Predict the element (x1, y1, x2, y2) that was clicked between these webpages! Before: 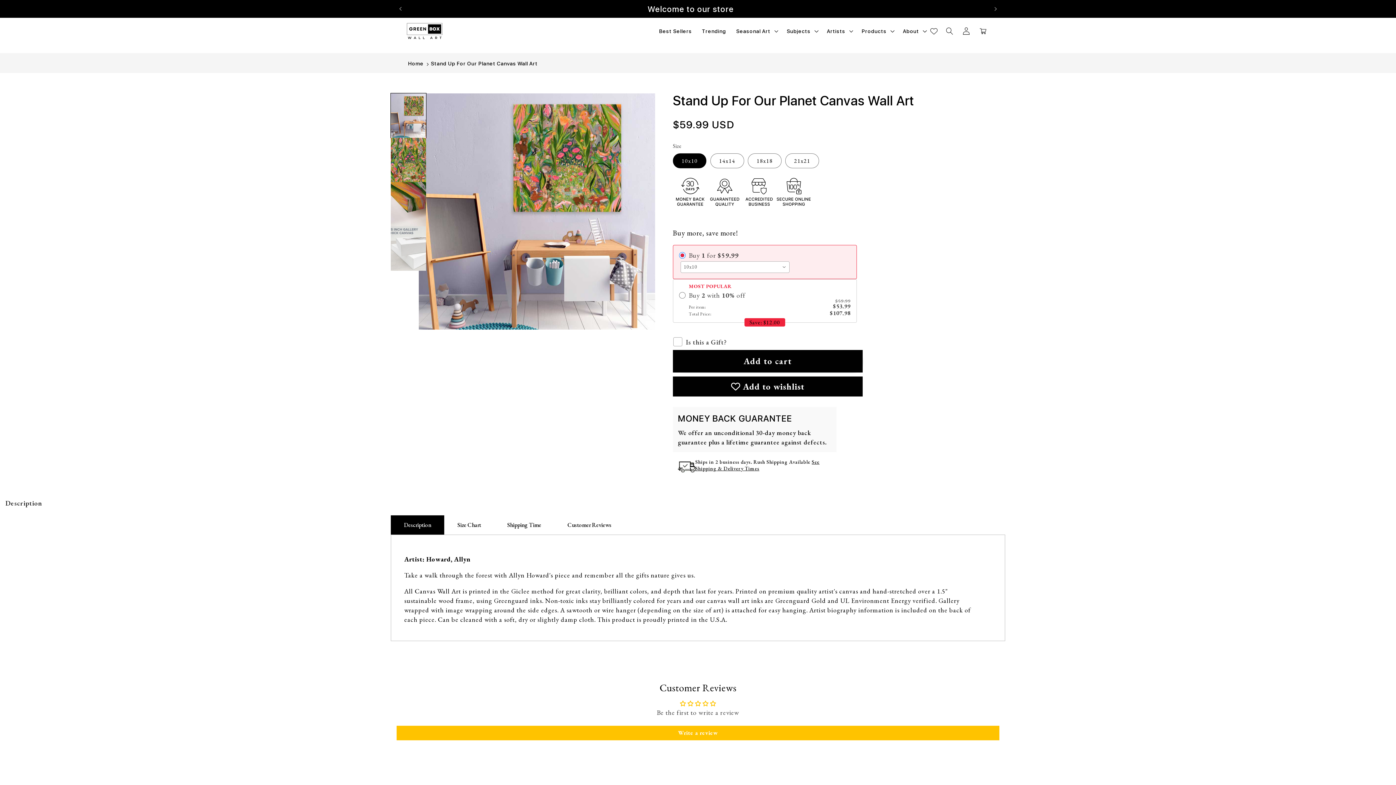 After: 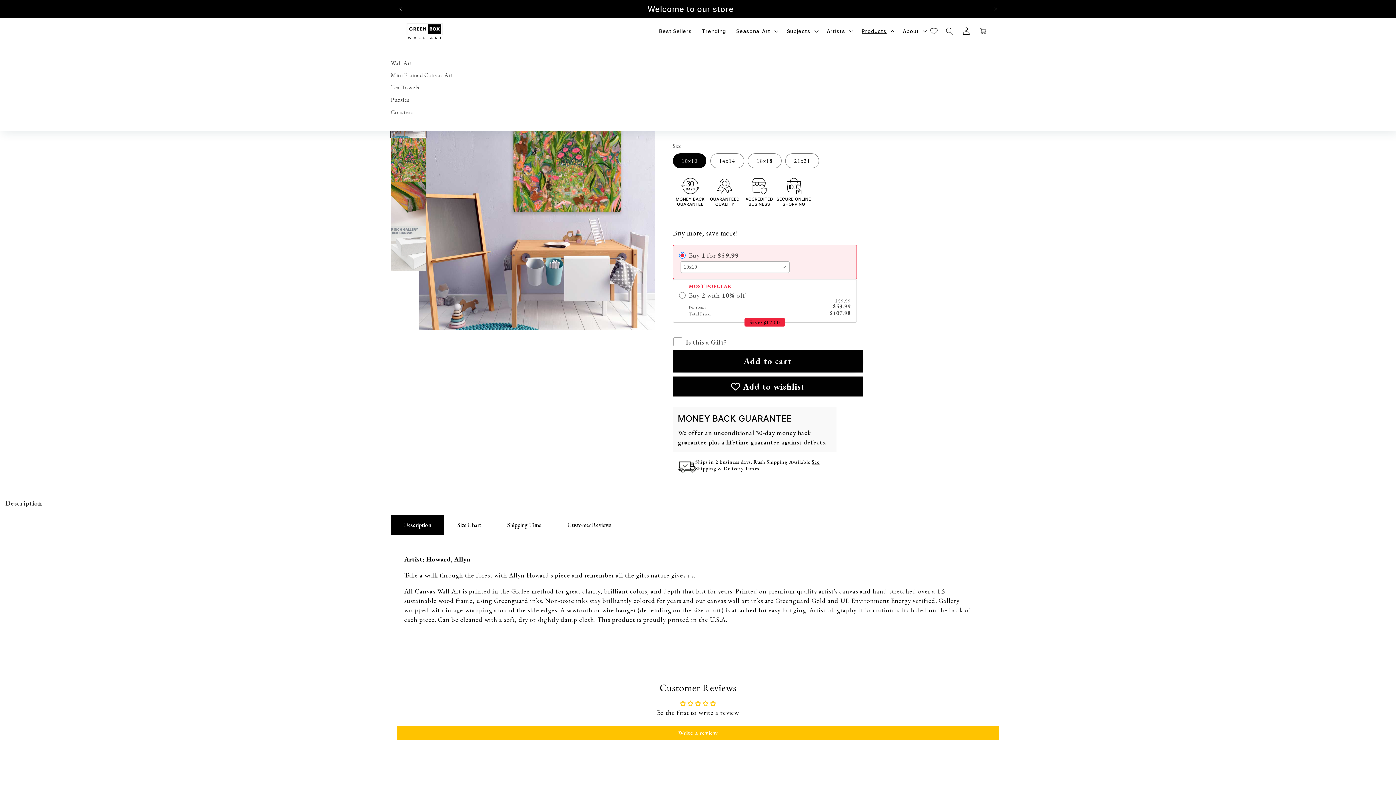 Action: label: Products bbox: (856, 23, 898, 39)